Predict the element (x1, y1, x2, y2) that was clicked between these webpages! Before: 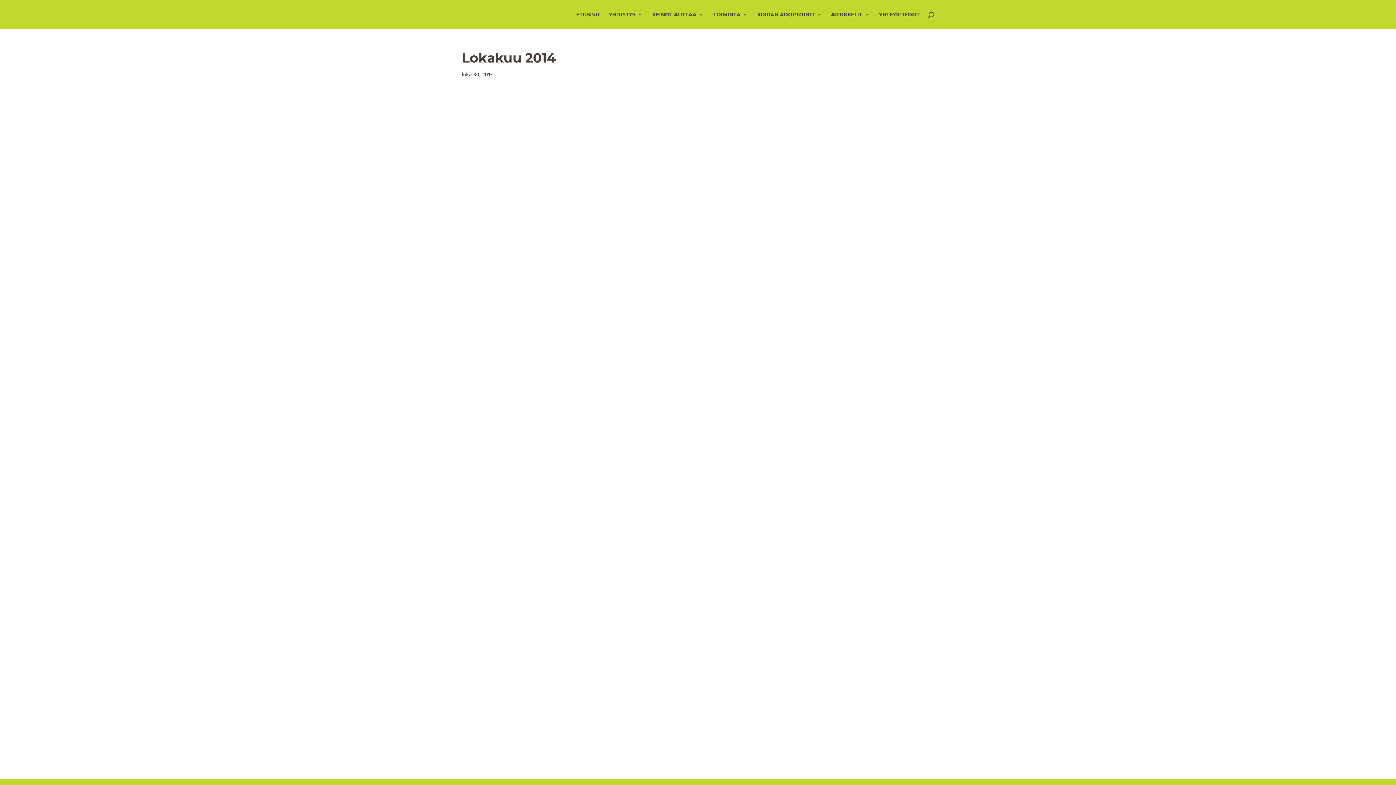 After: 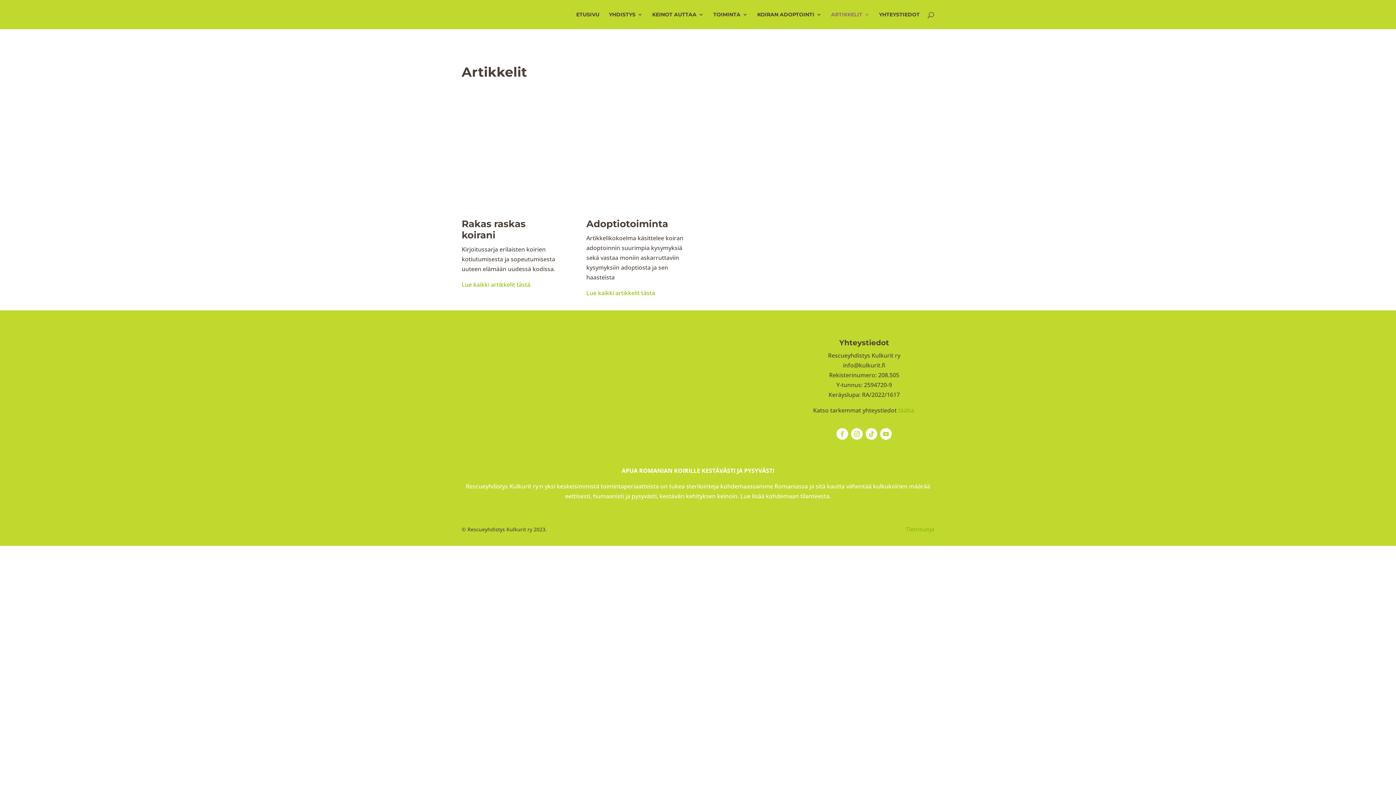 Action: bbox: (831, 12, 869, 29) label: ARTIKKELIT